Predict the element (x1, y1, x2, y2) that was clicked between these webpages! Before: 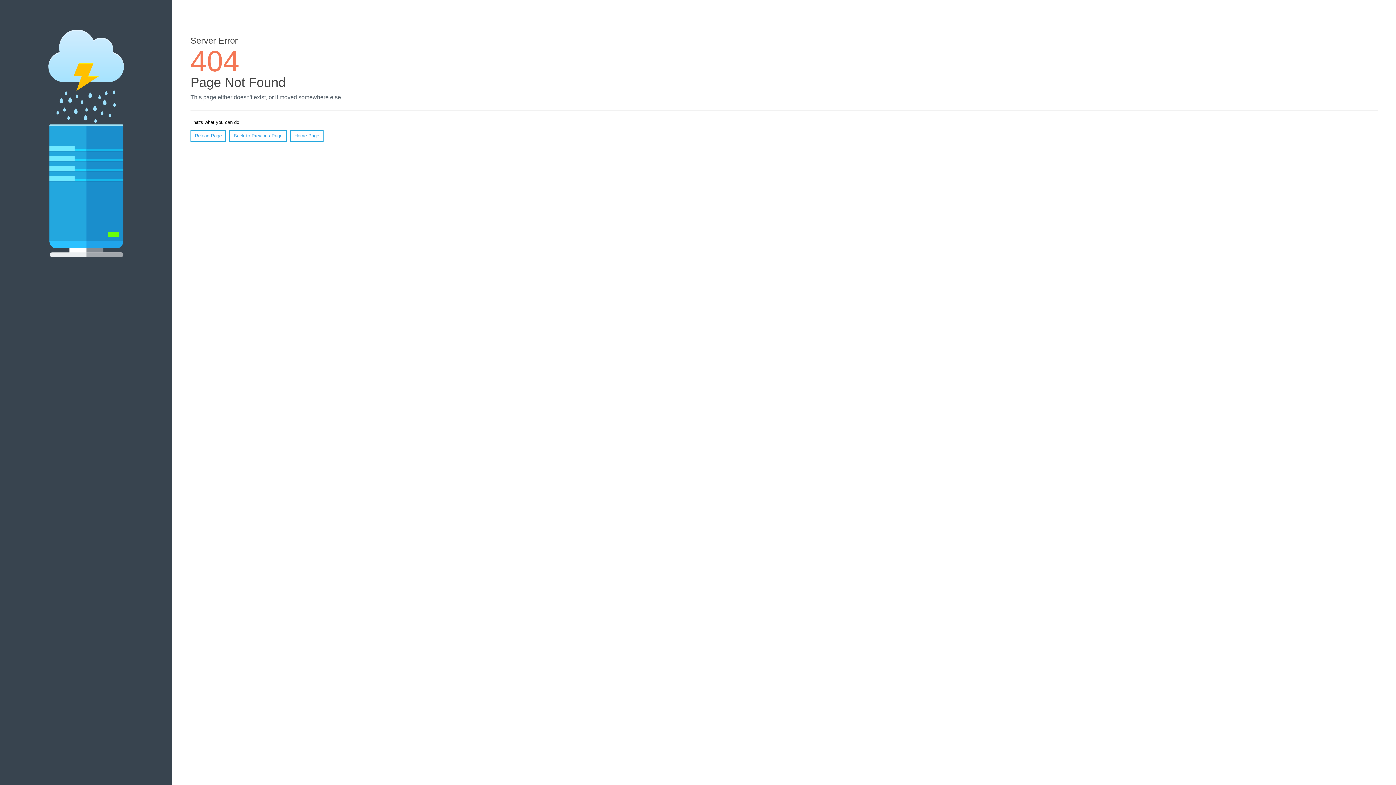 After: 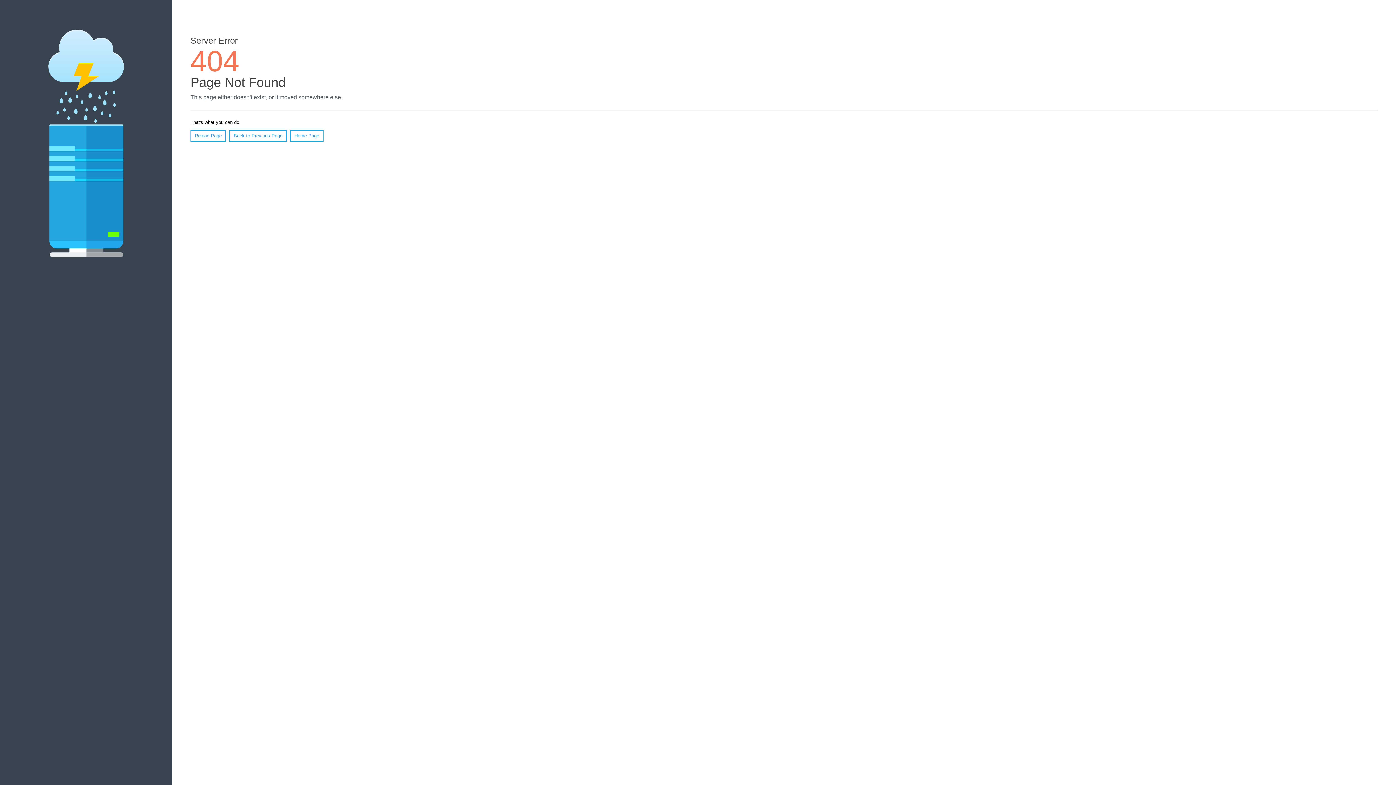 Action: bbox: (190, 130, 226, 141) label: Reload Page